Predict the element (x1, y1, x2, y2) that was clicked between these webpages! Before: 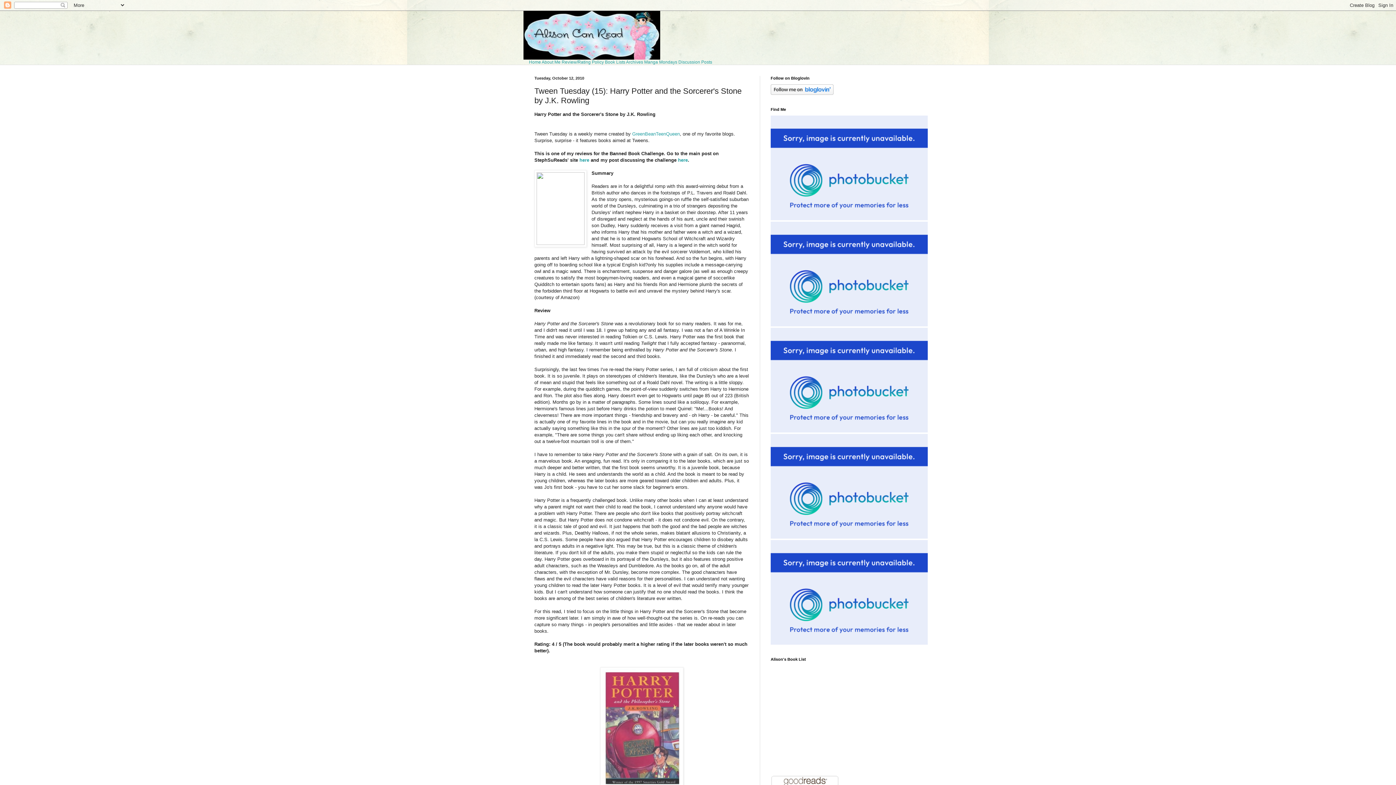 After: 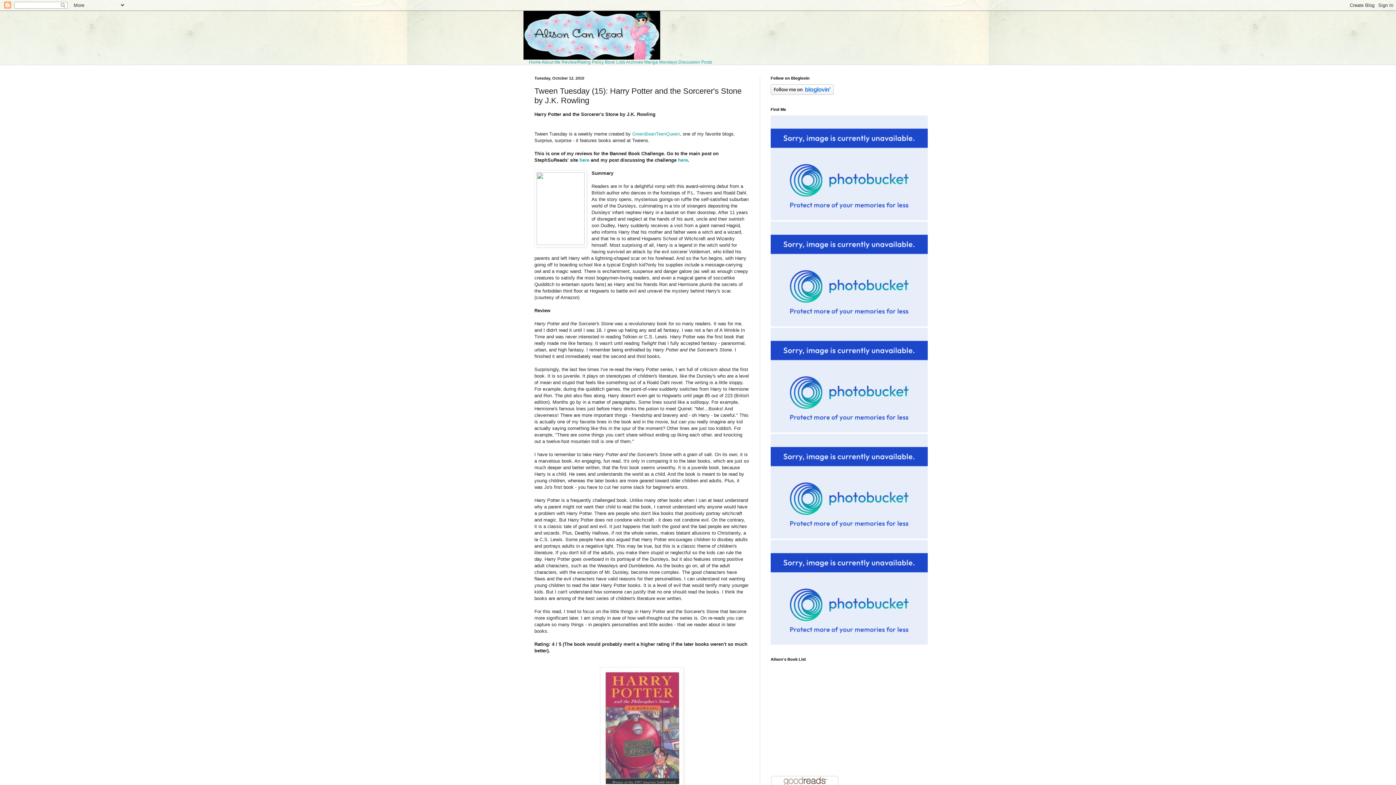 Action: bbox: (770, 428, 928, 433)